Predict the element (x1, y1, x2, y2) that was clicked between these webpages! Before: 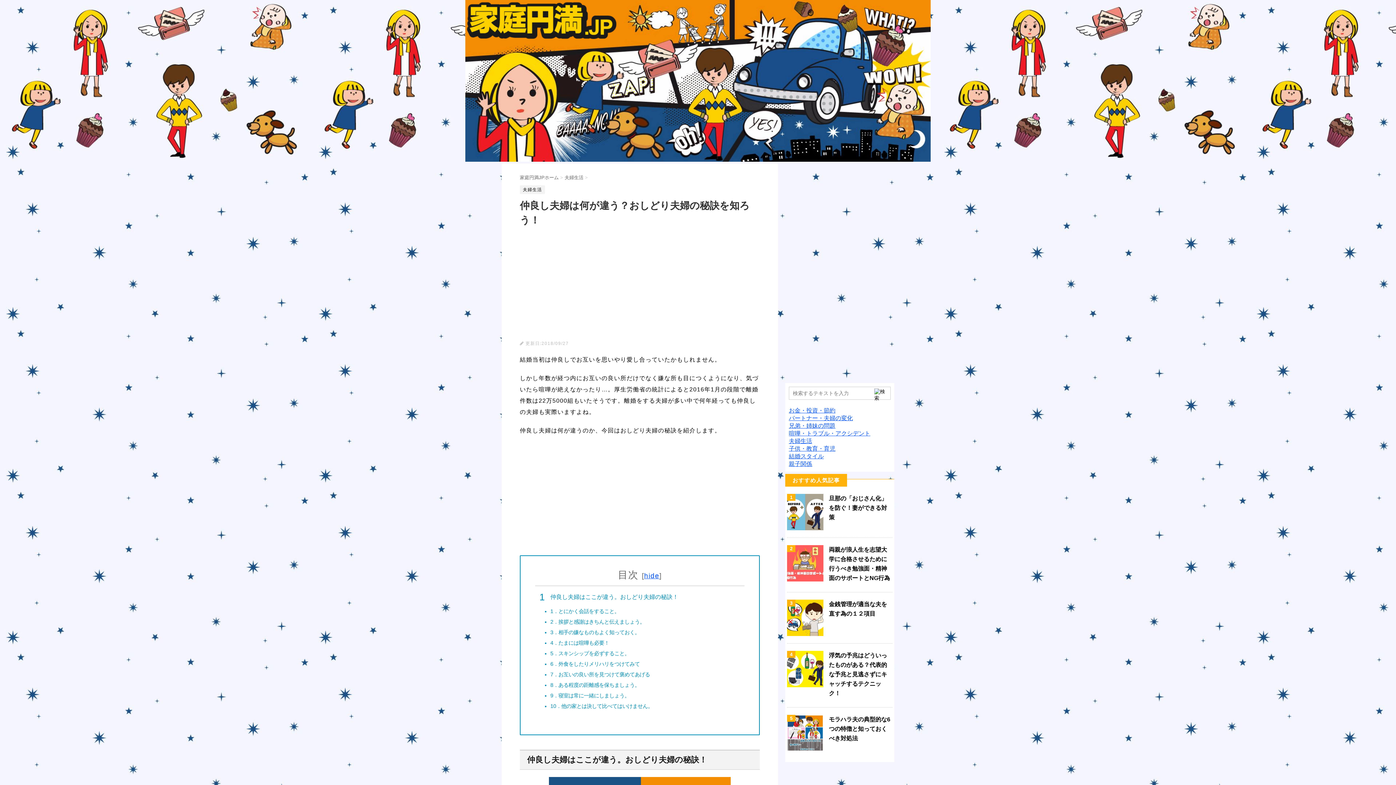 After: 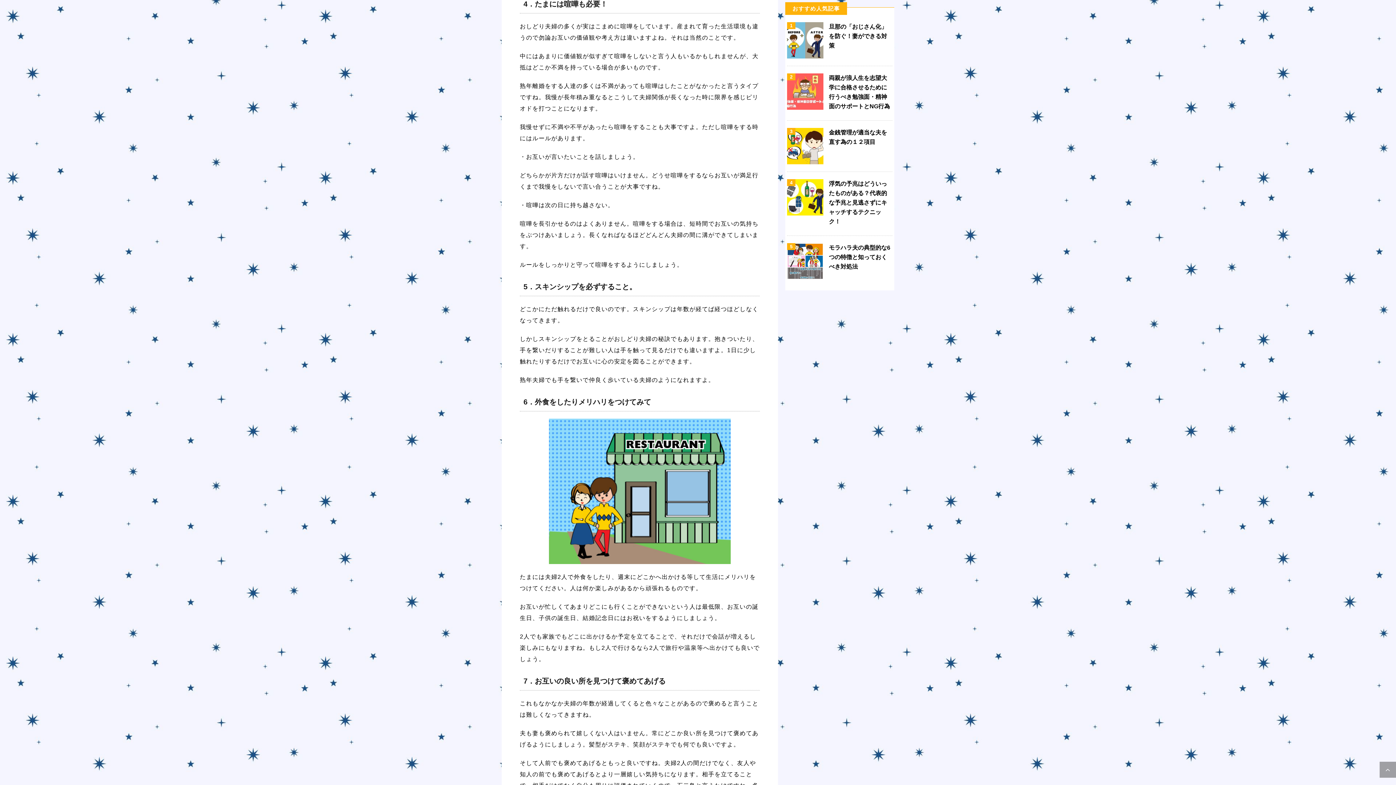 Action: bbox: (550, 640, 609, 646) label: 4．たまには喧嘩も必要！